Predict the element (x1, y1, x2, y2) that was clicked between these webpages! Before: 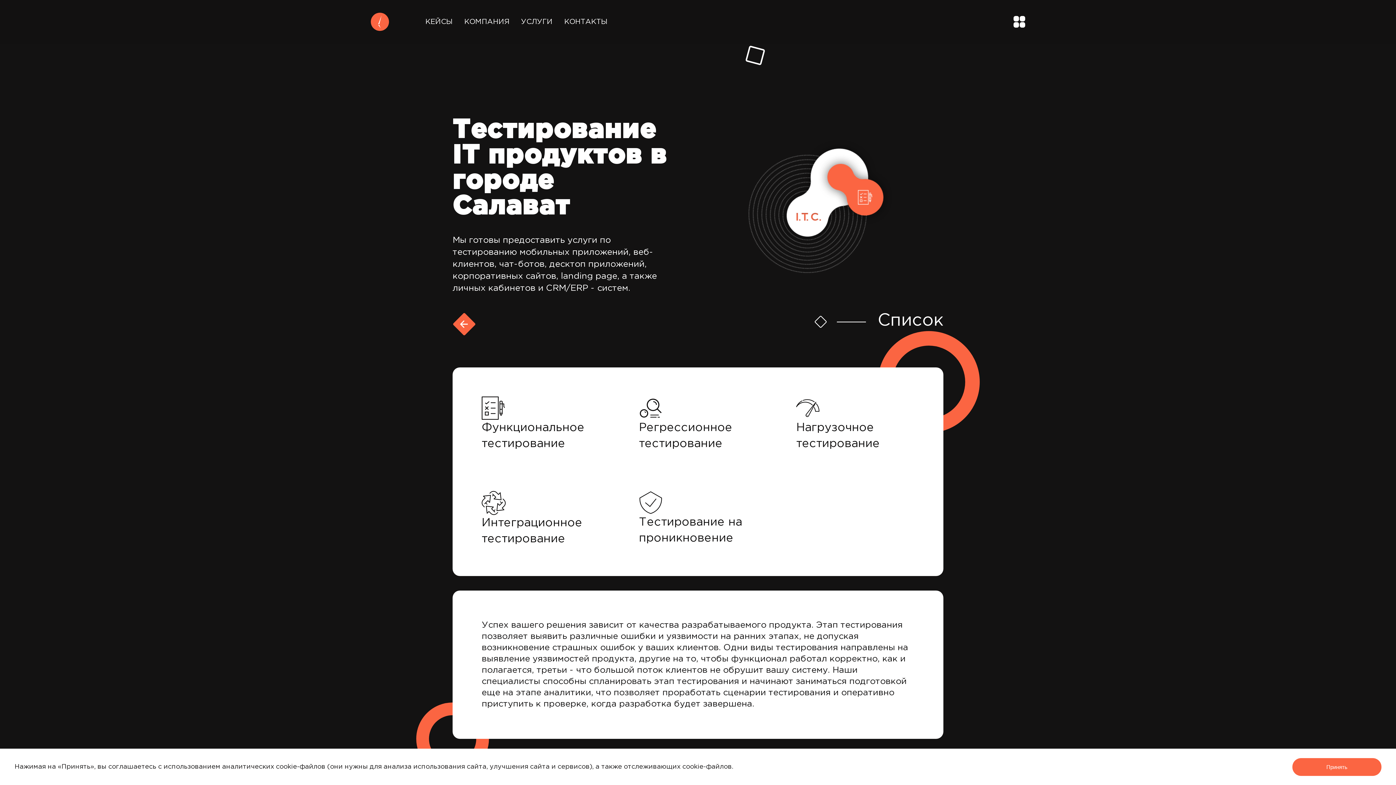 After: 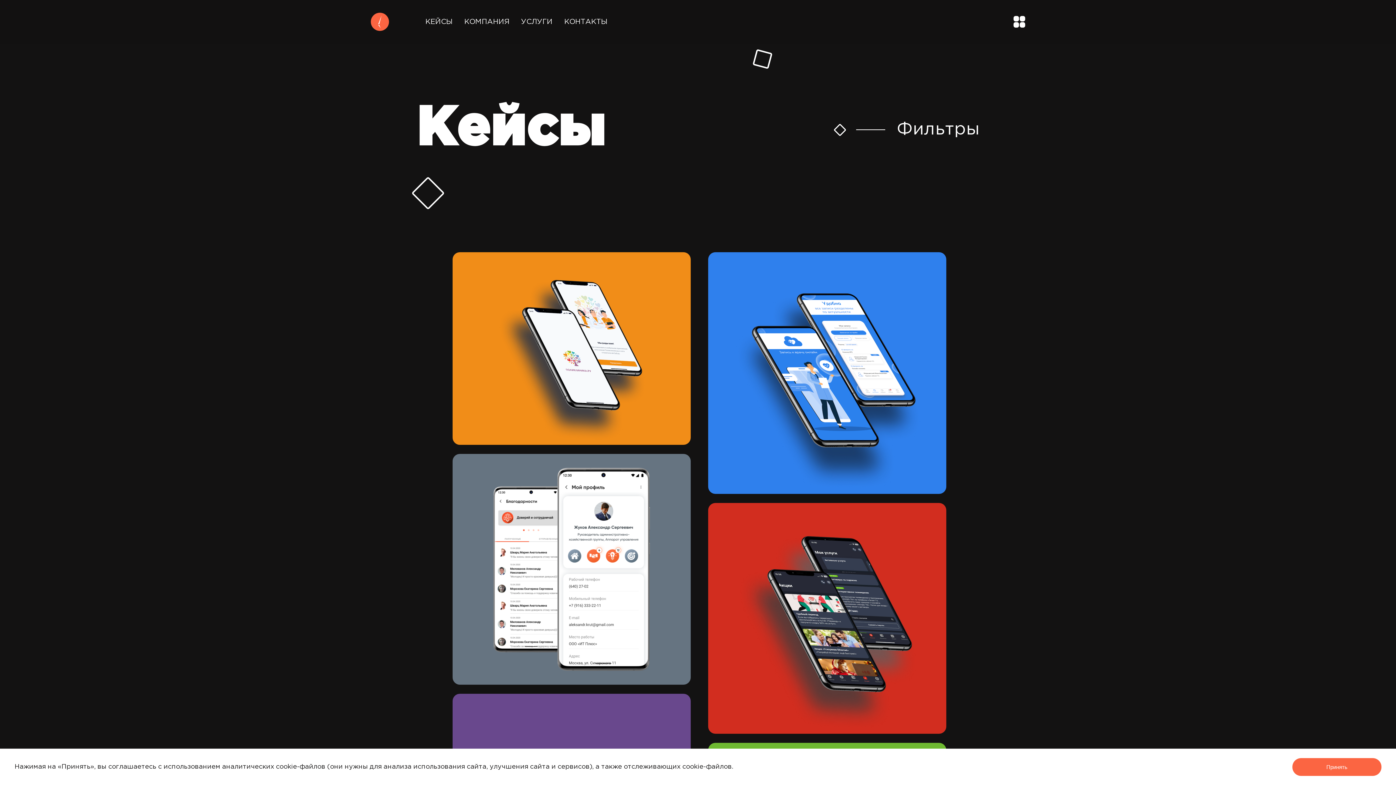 Action: bbox: (425, 18, 452, 24) label: КЕЙСЫ